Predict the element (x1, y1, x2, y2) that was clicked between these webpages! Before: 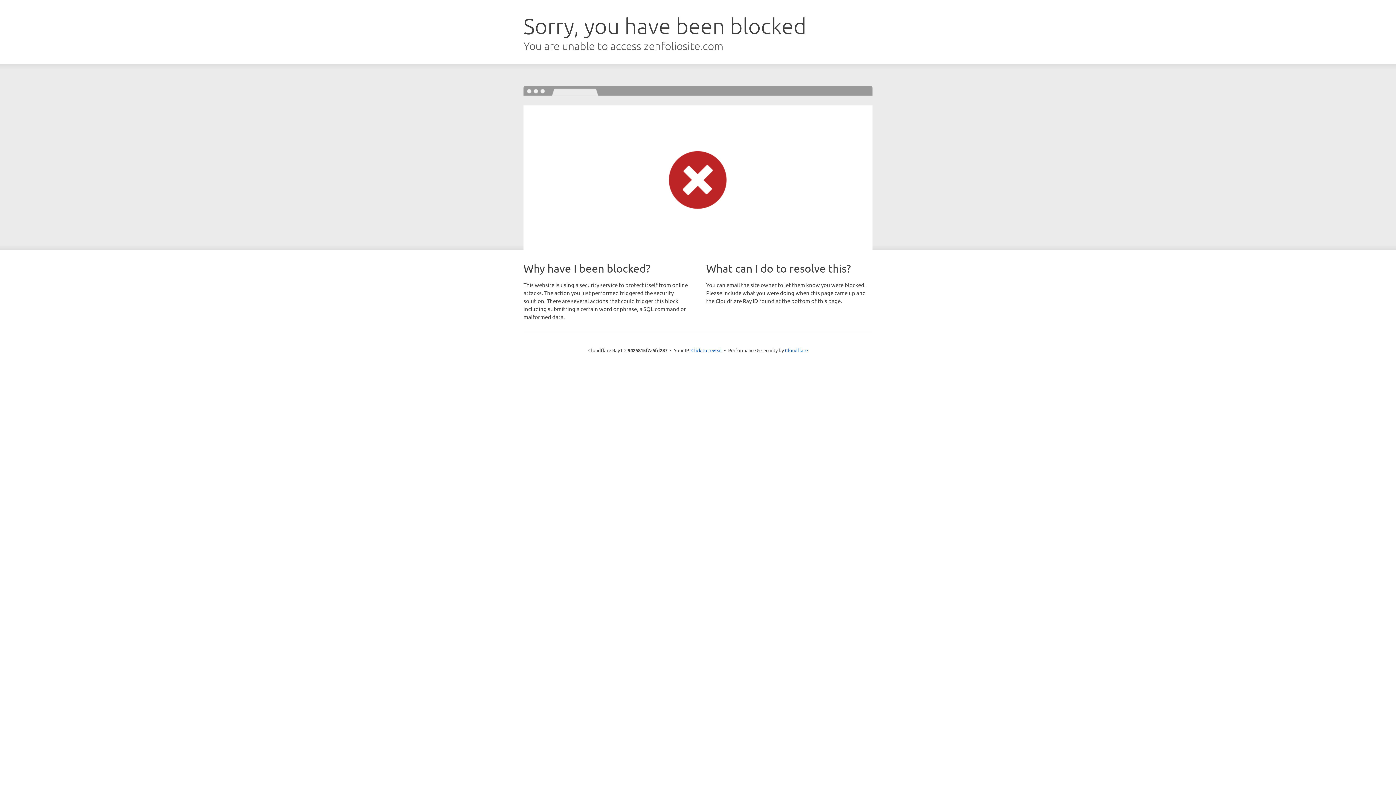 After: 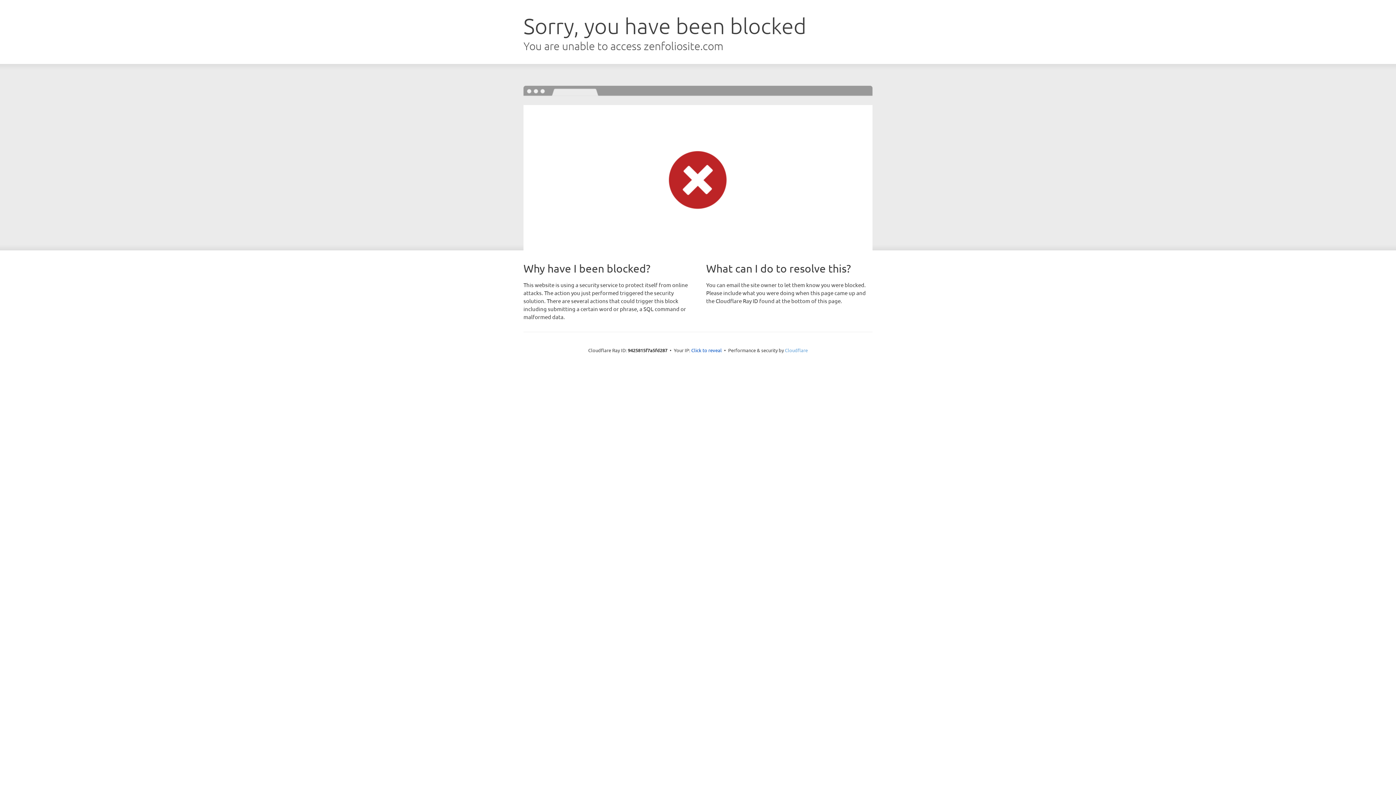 Action: bbox: (785, 347, 808, 353) label: Cloudflare